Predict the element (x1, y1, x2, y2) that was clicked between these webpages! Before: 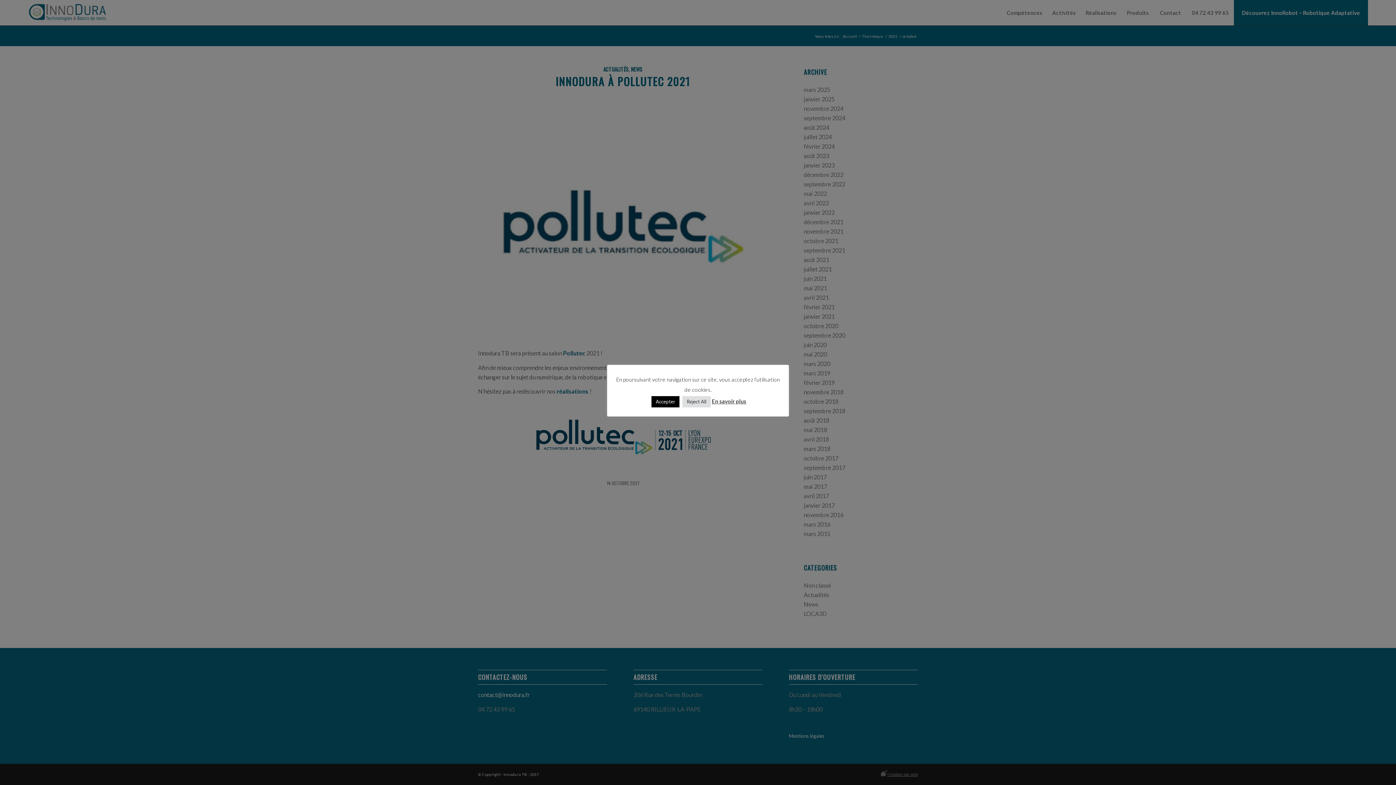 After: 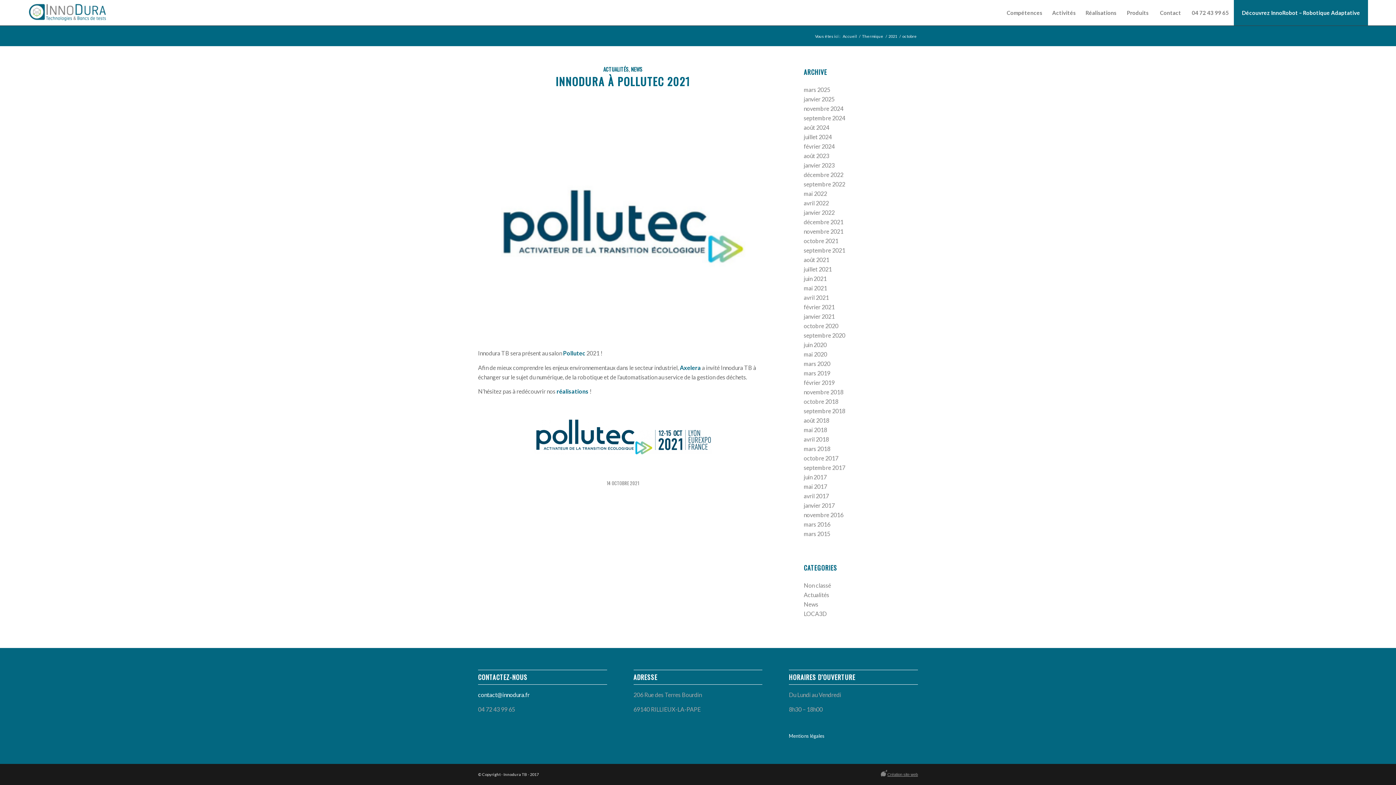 Action: bbox: (651, 396, 679, 407) label: Accepter